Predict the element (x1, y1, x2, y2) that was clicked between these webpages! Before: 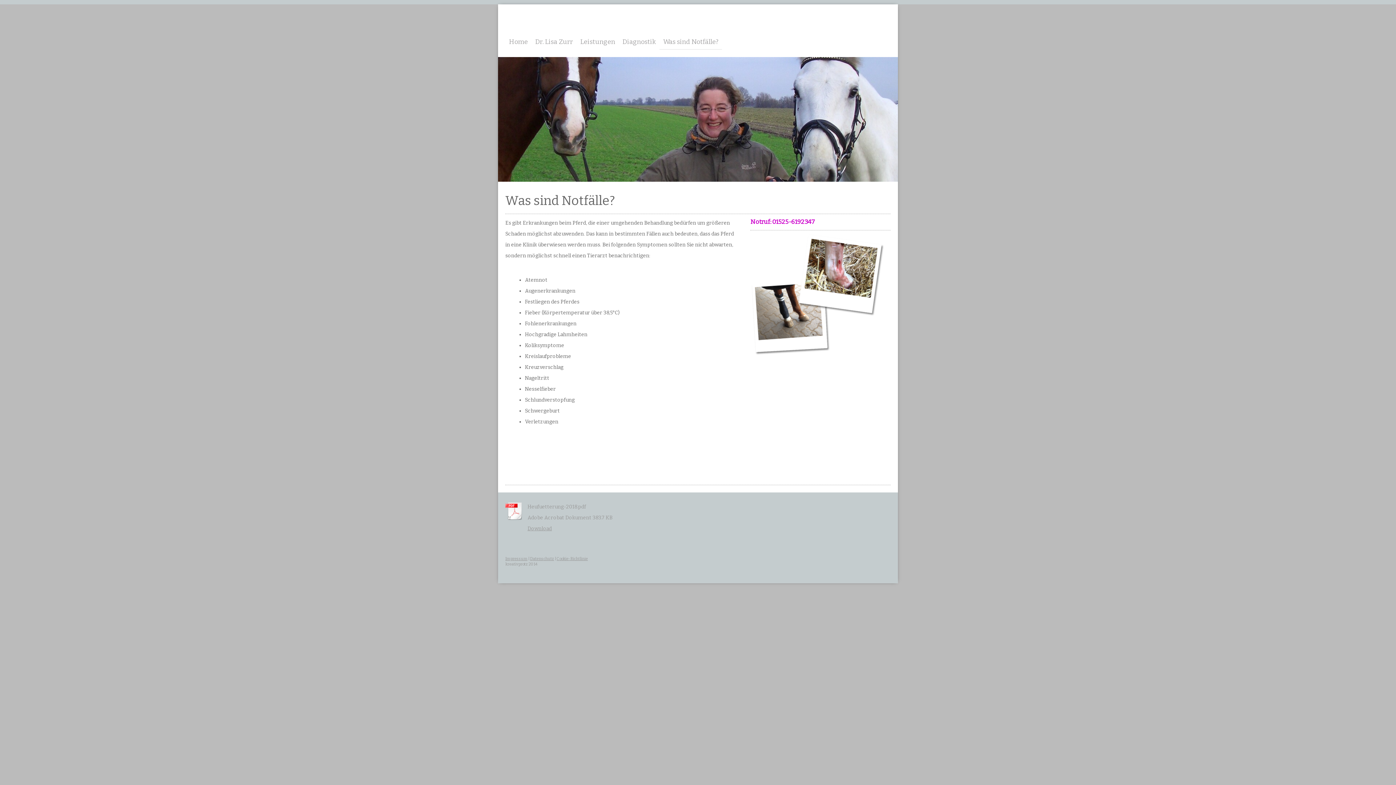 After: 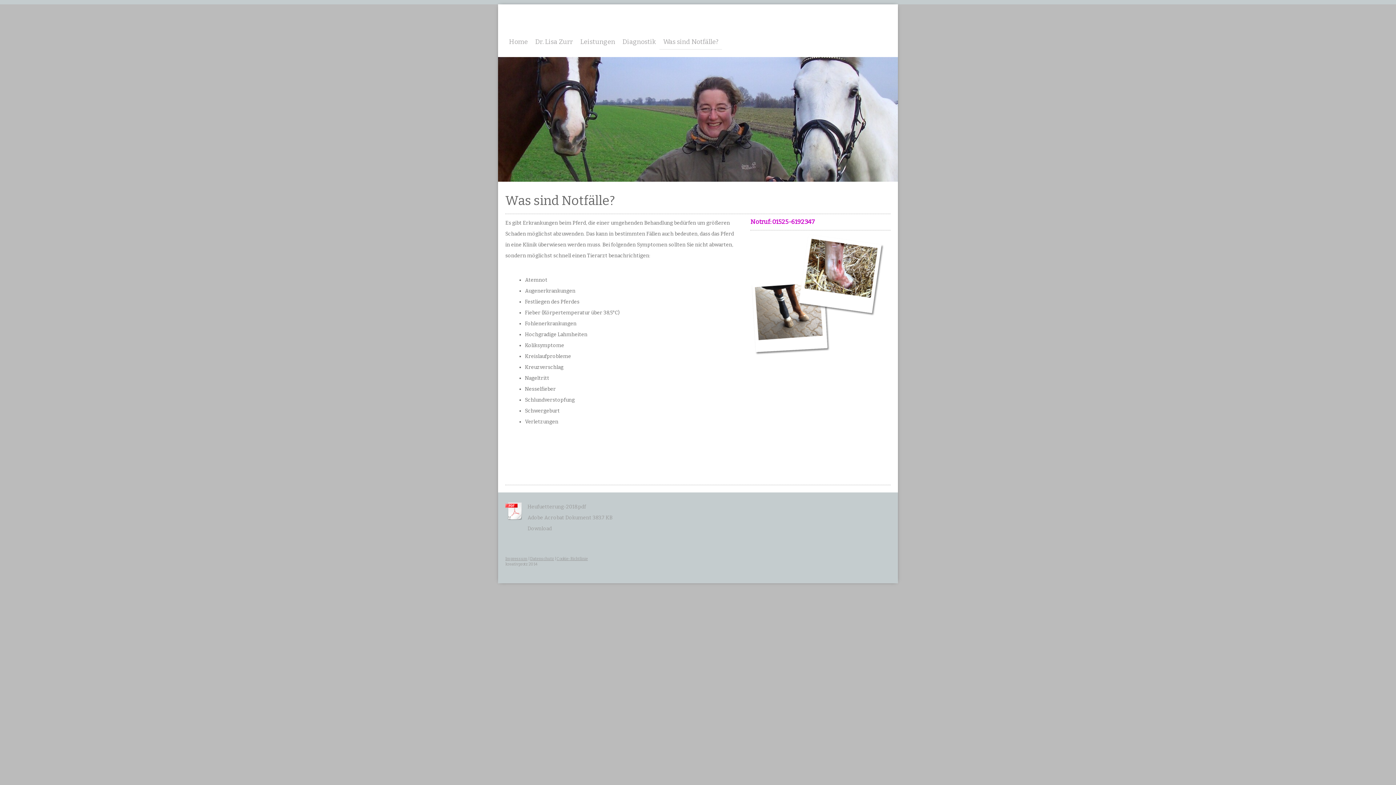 Action: bbox: (527, 525, 552, 532) label: Download